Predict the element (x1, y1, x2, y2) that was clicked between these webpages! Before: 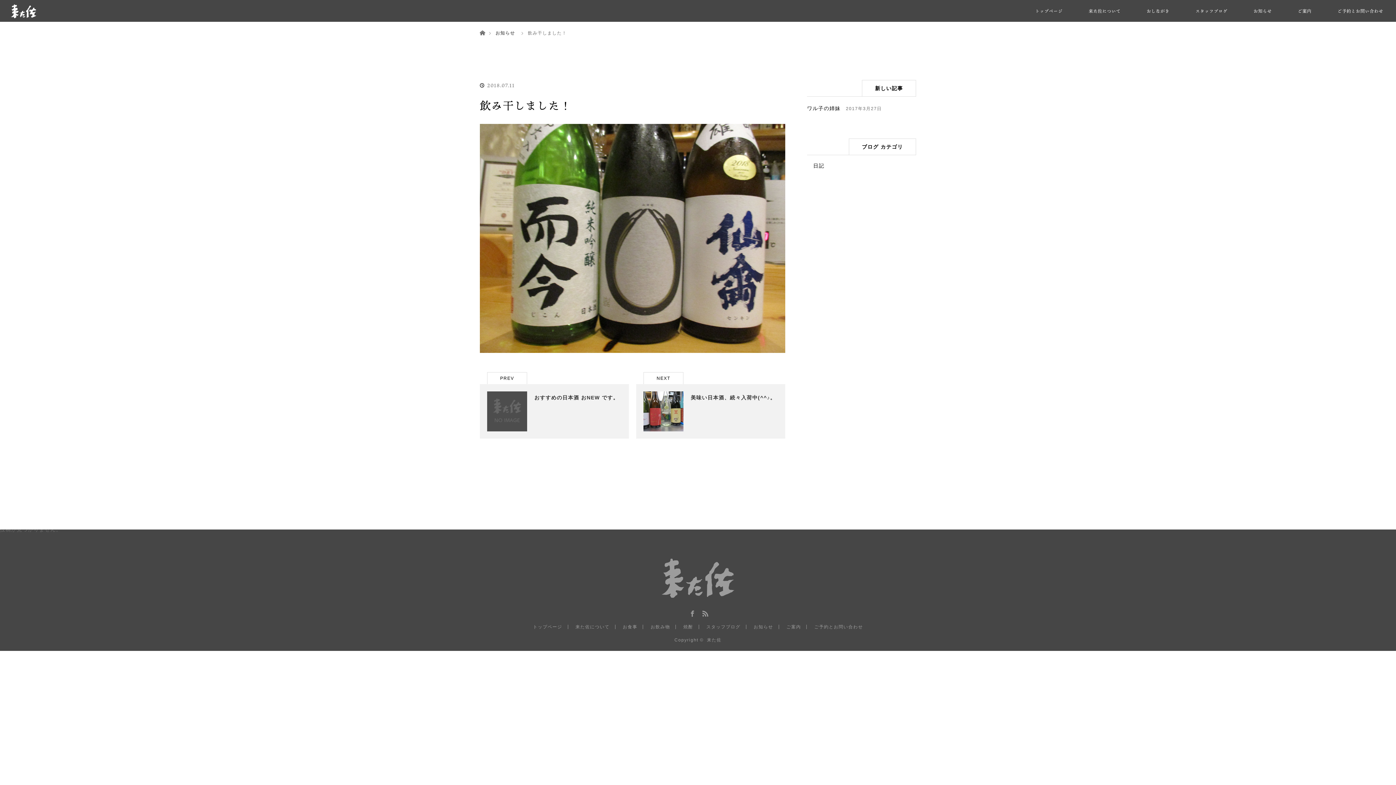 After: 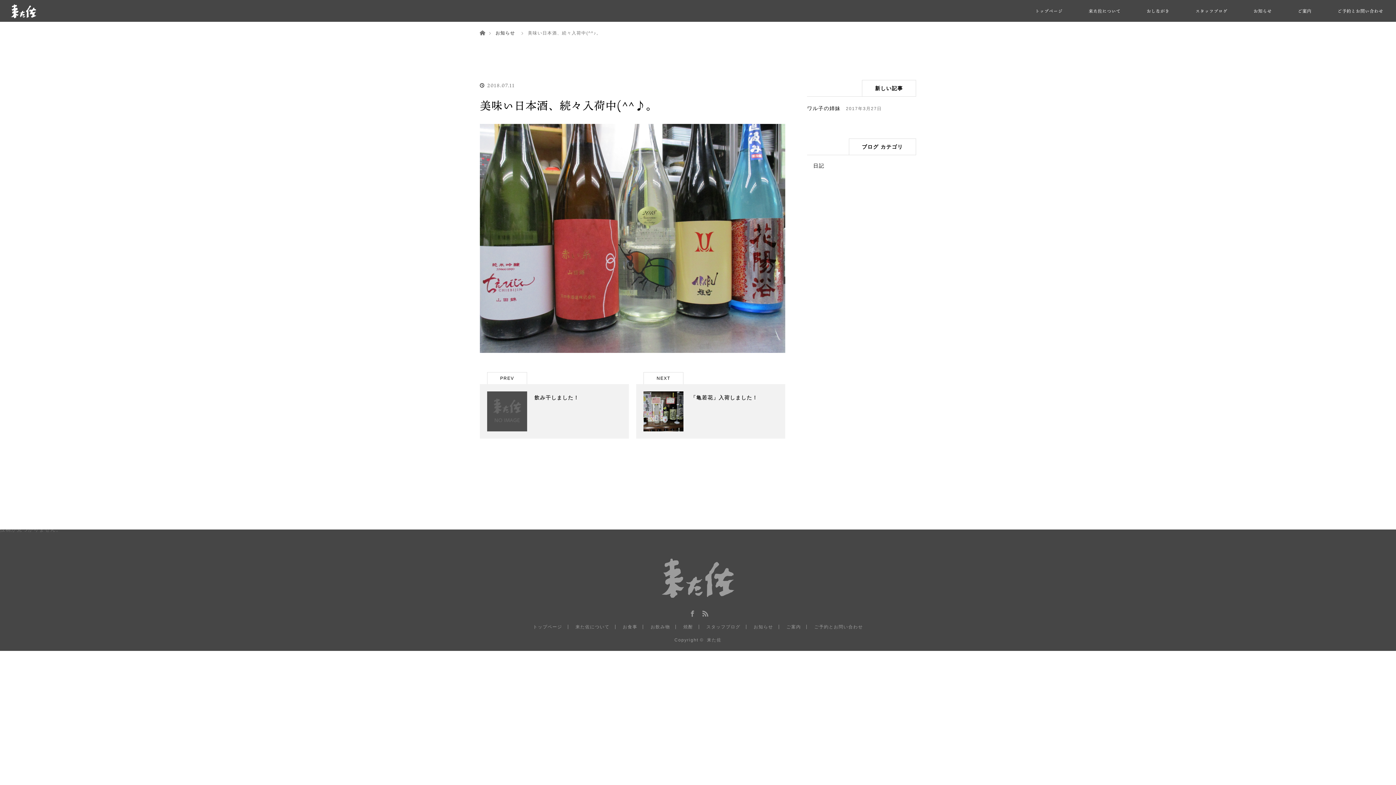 Action: label: 美味い日本酒、続々入荷中(^^♪。 bbox: (636, 384, 785, 438)